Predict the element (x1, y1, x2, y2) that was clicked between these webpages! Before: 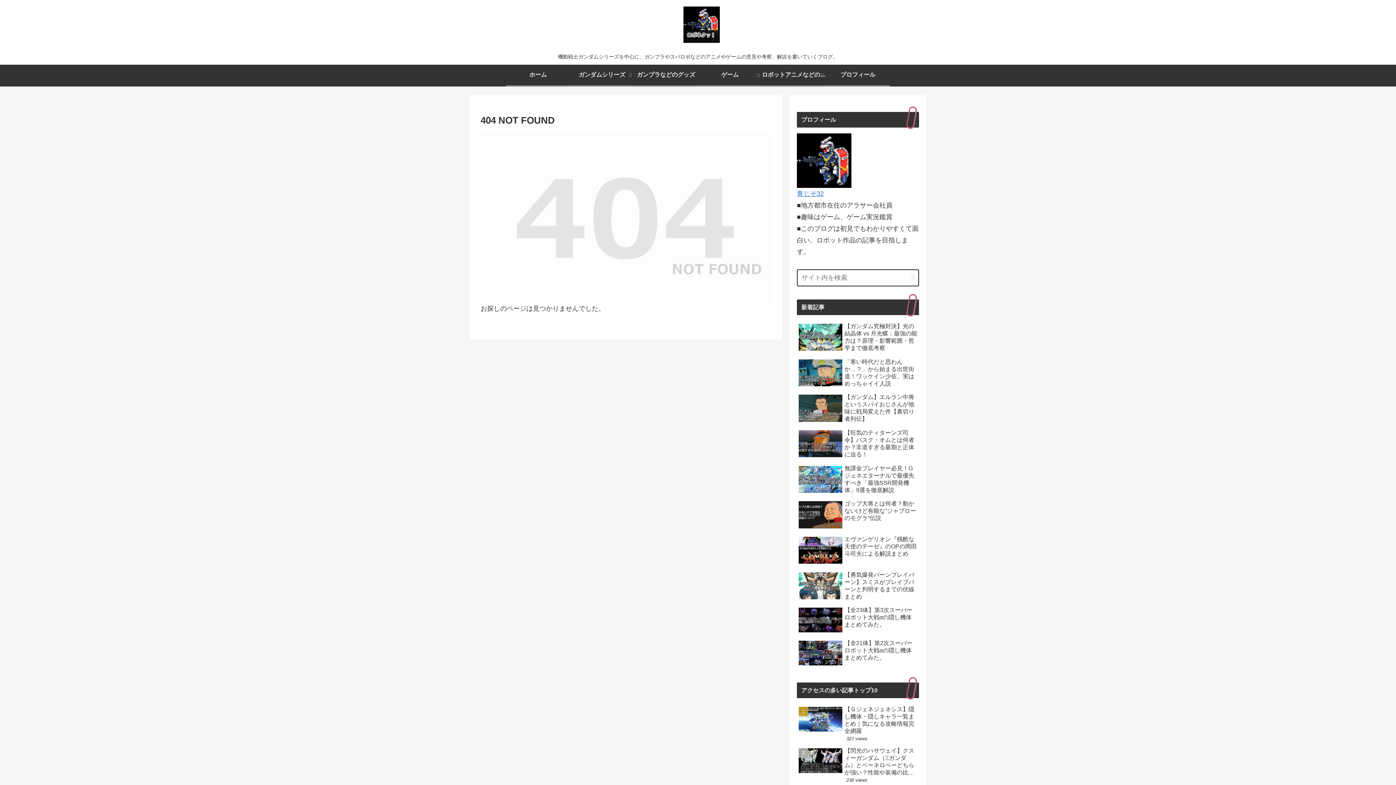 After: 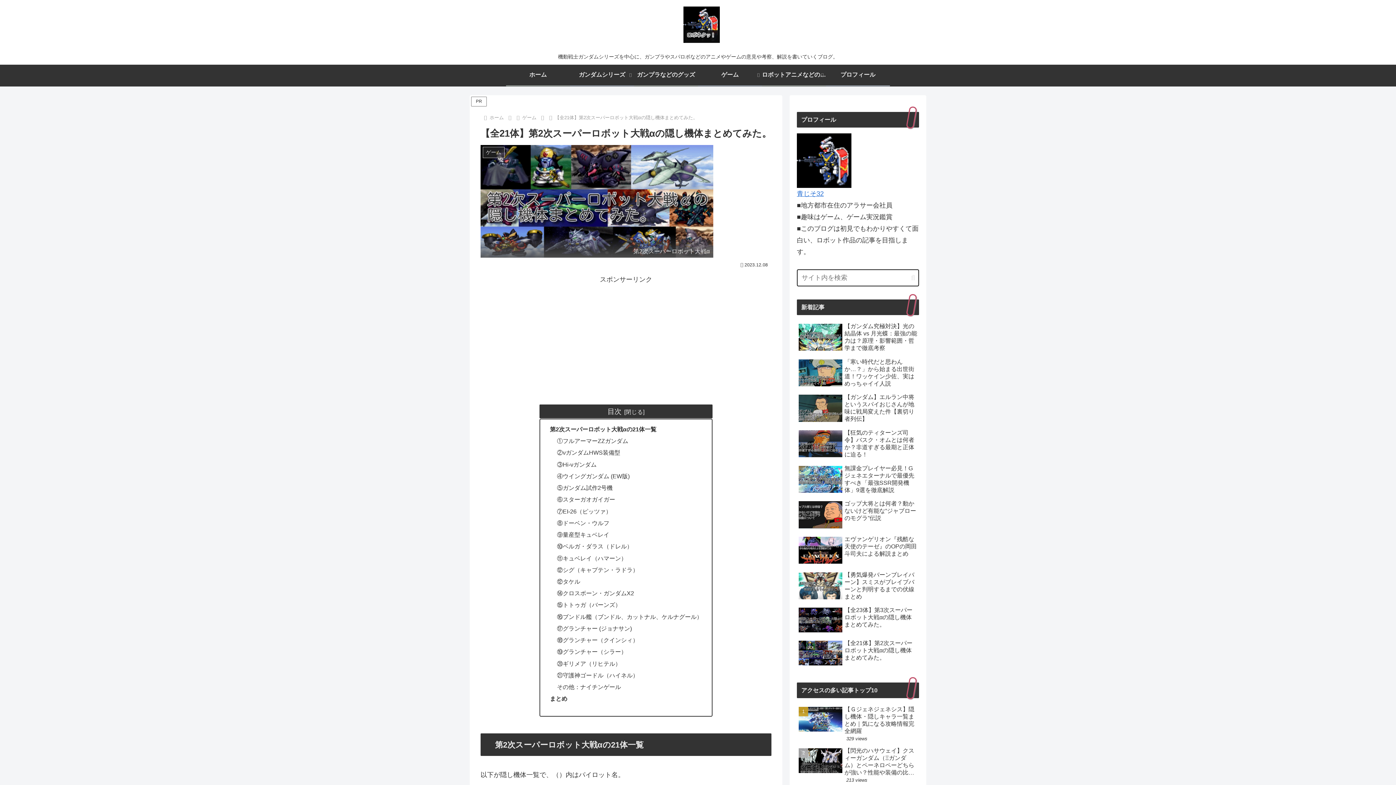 Action: label: 【全21体】第2次スーパーロボット大戦αの隠し機体まとめてみた。 bbox: (797, 638, 919, 669)